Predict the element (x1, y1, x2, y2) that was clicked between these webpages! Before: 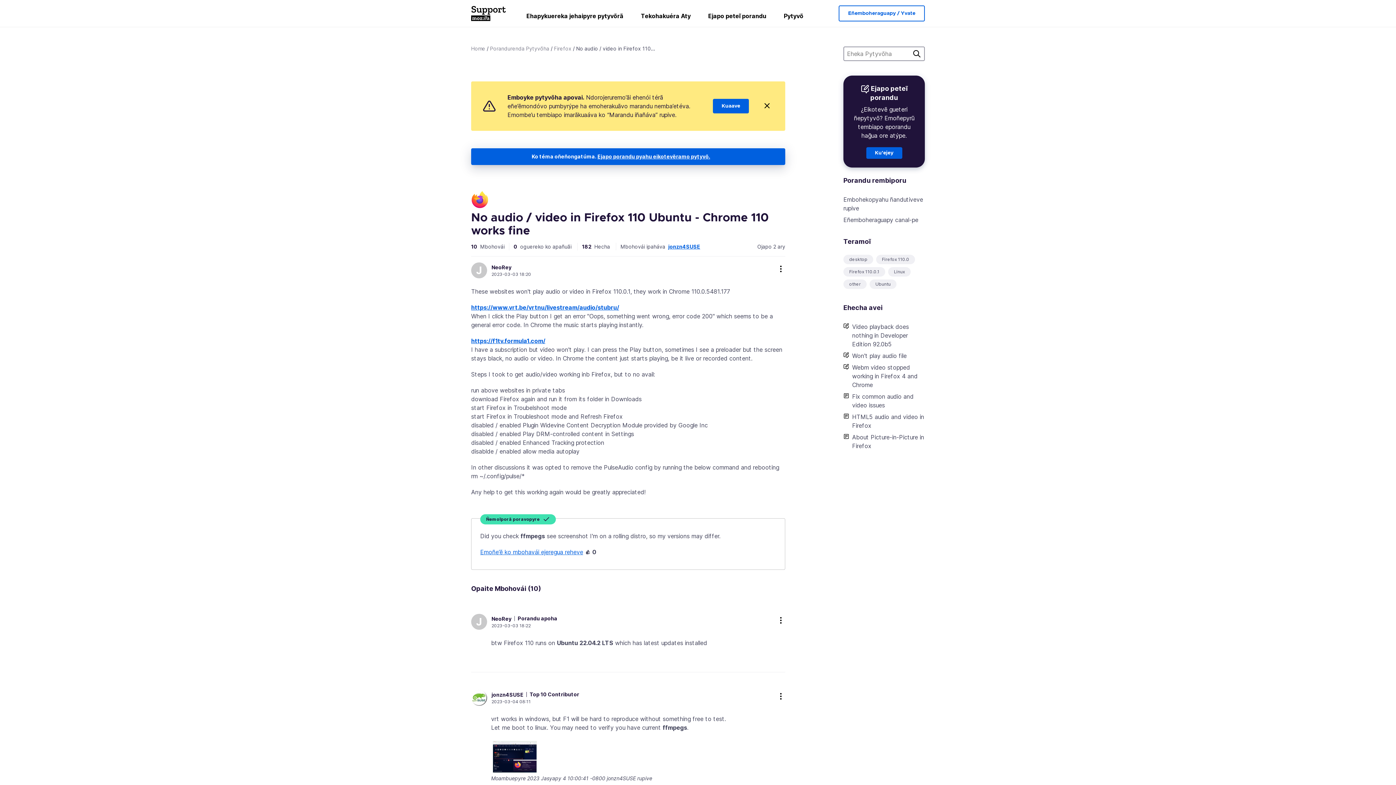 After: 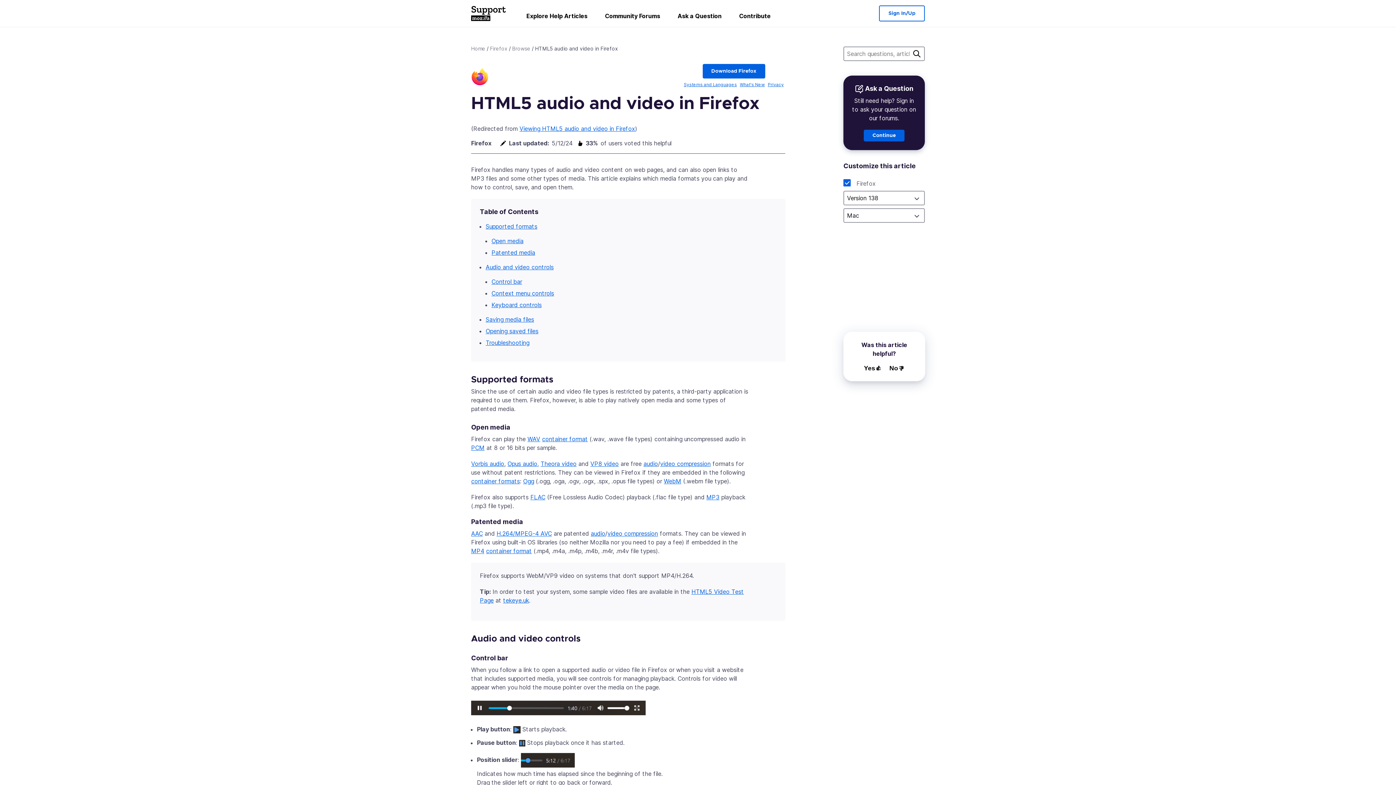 Action: label: HTML5 audio and video in Firefox bbox: (852, 411, 925, 431)